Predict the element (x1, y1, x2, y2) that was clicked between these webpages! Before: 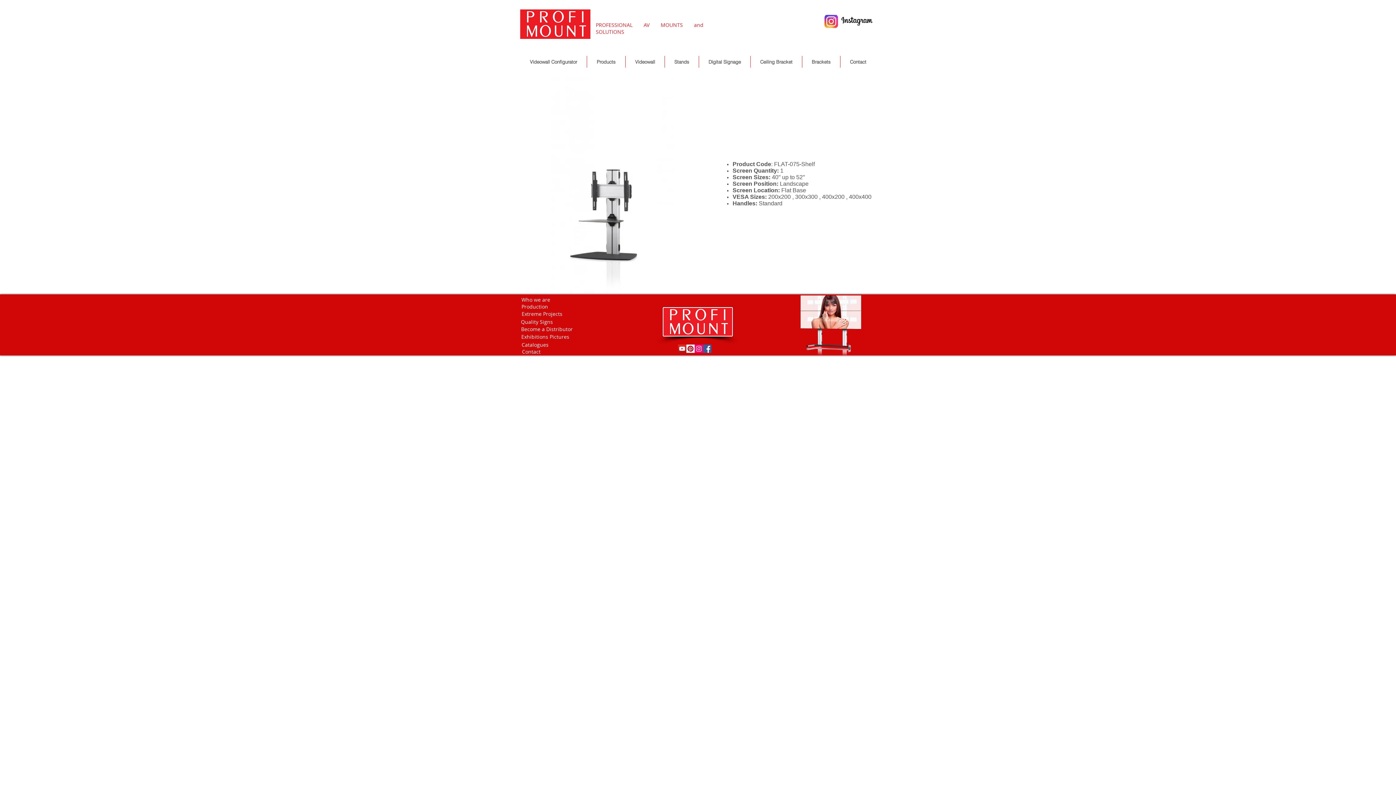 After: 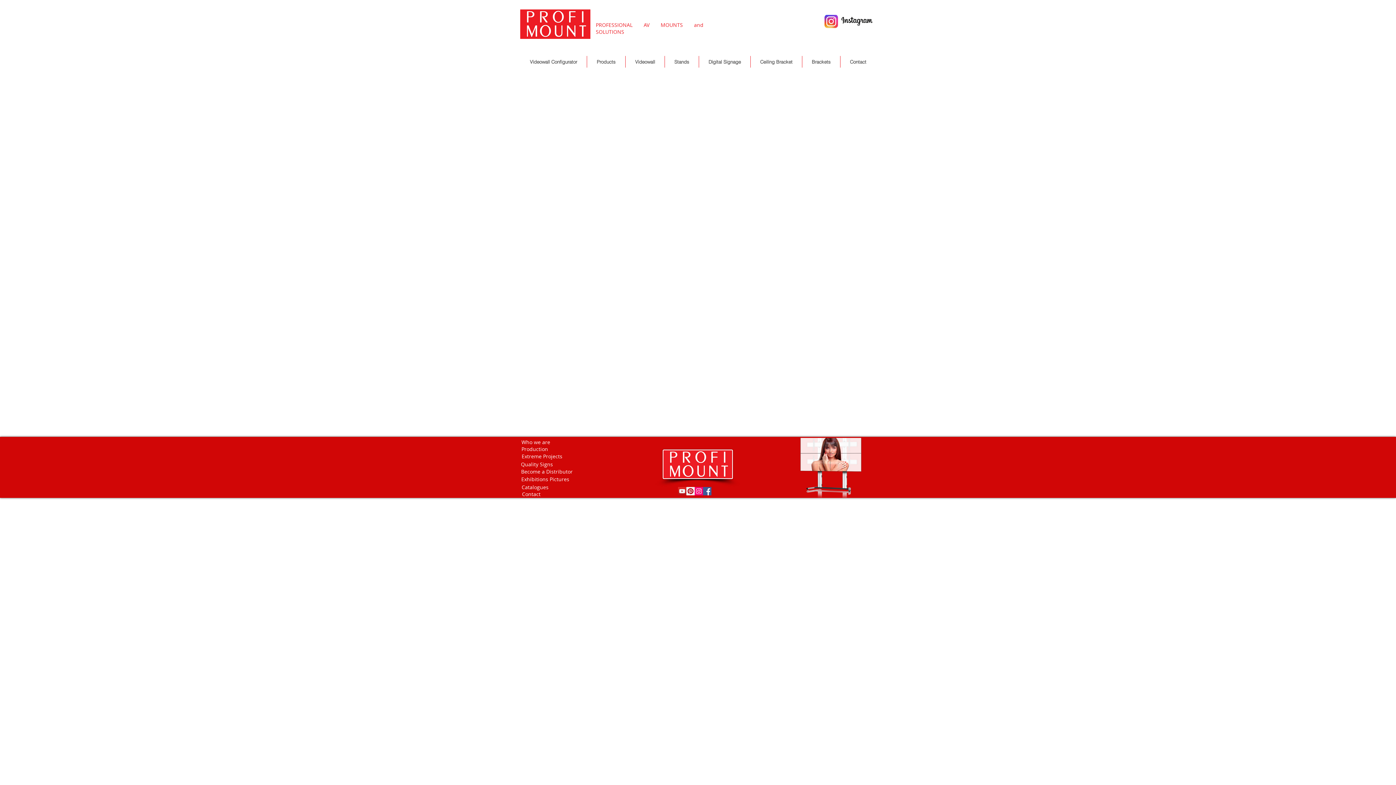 Action: bbox: (824, 14, 872, 28)